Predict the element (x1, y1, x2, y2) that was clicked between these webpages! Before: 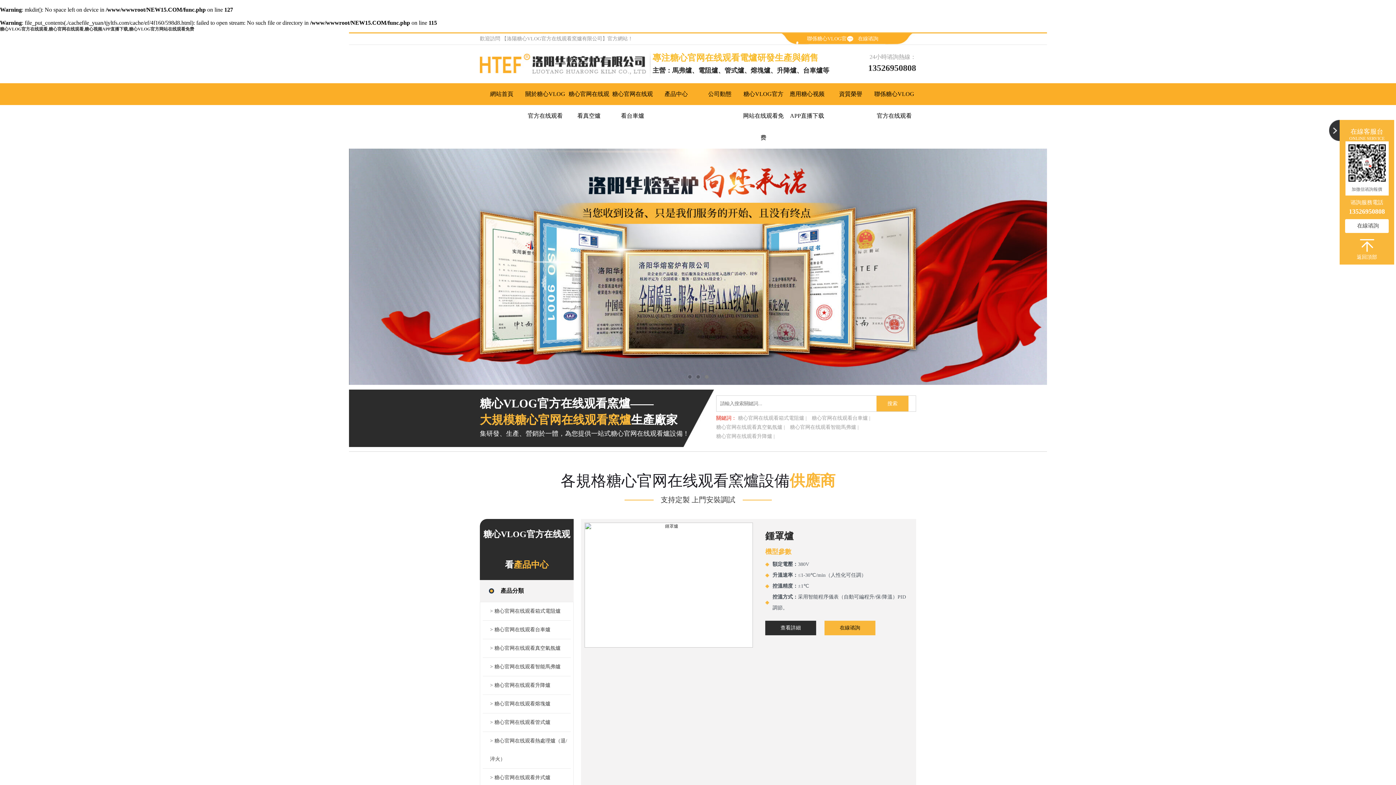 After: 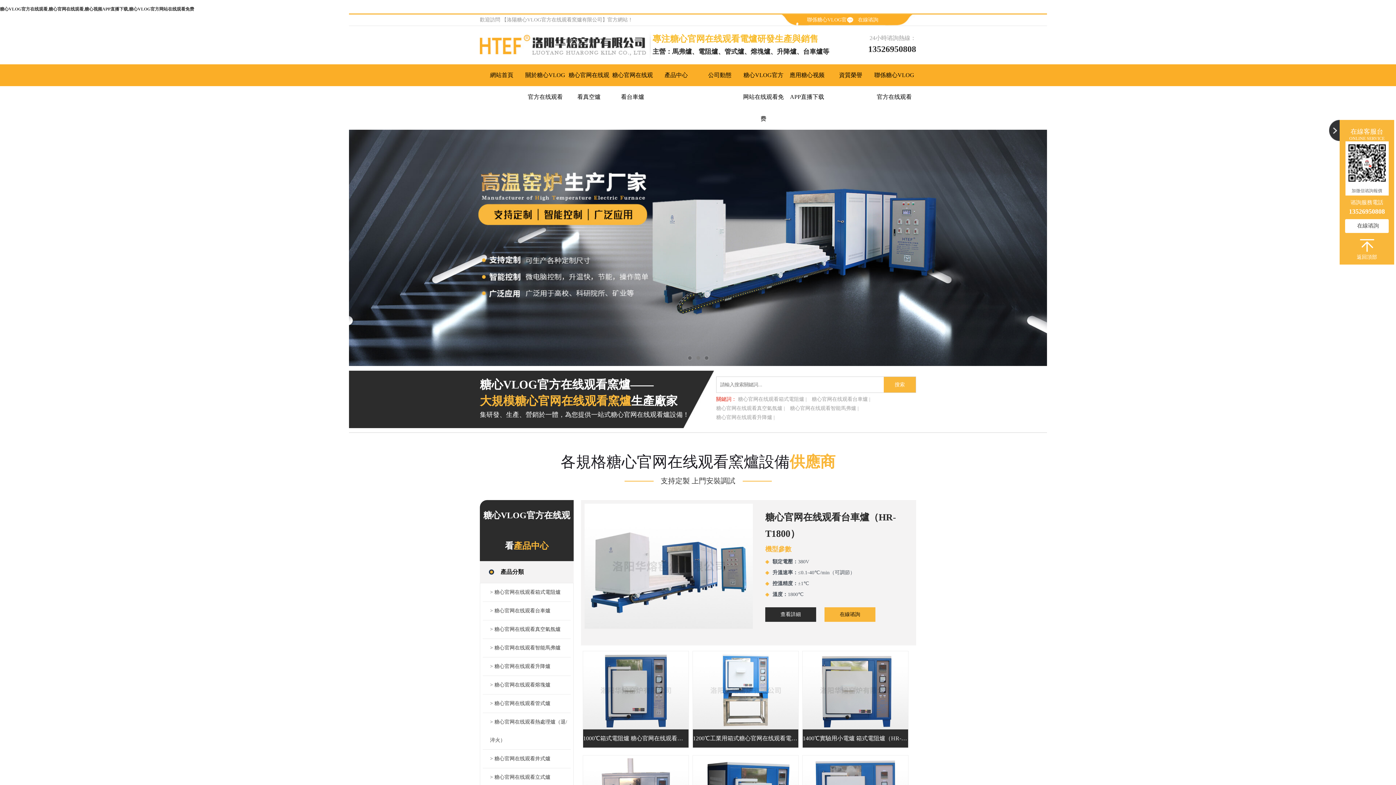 Action: bbox: (480, 50, 652, 77)